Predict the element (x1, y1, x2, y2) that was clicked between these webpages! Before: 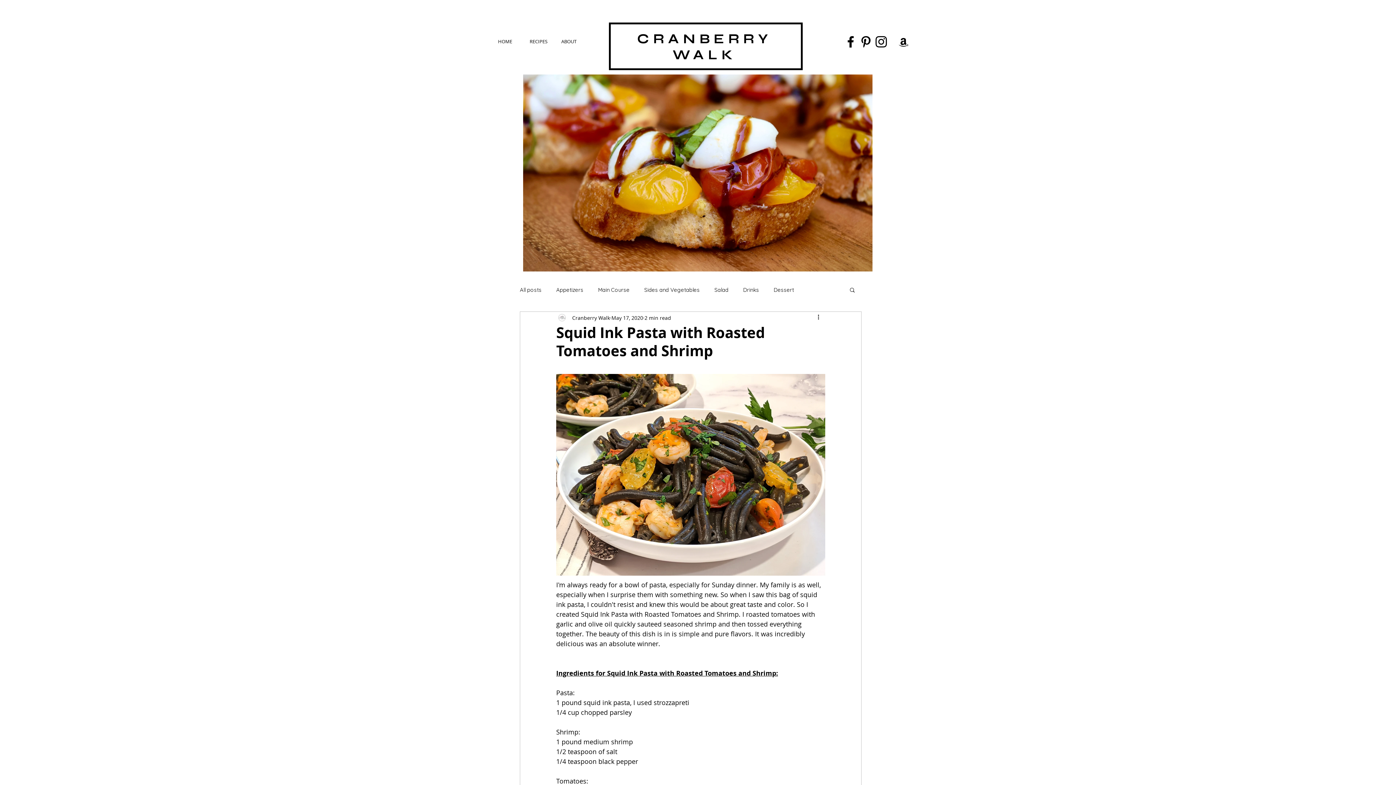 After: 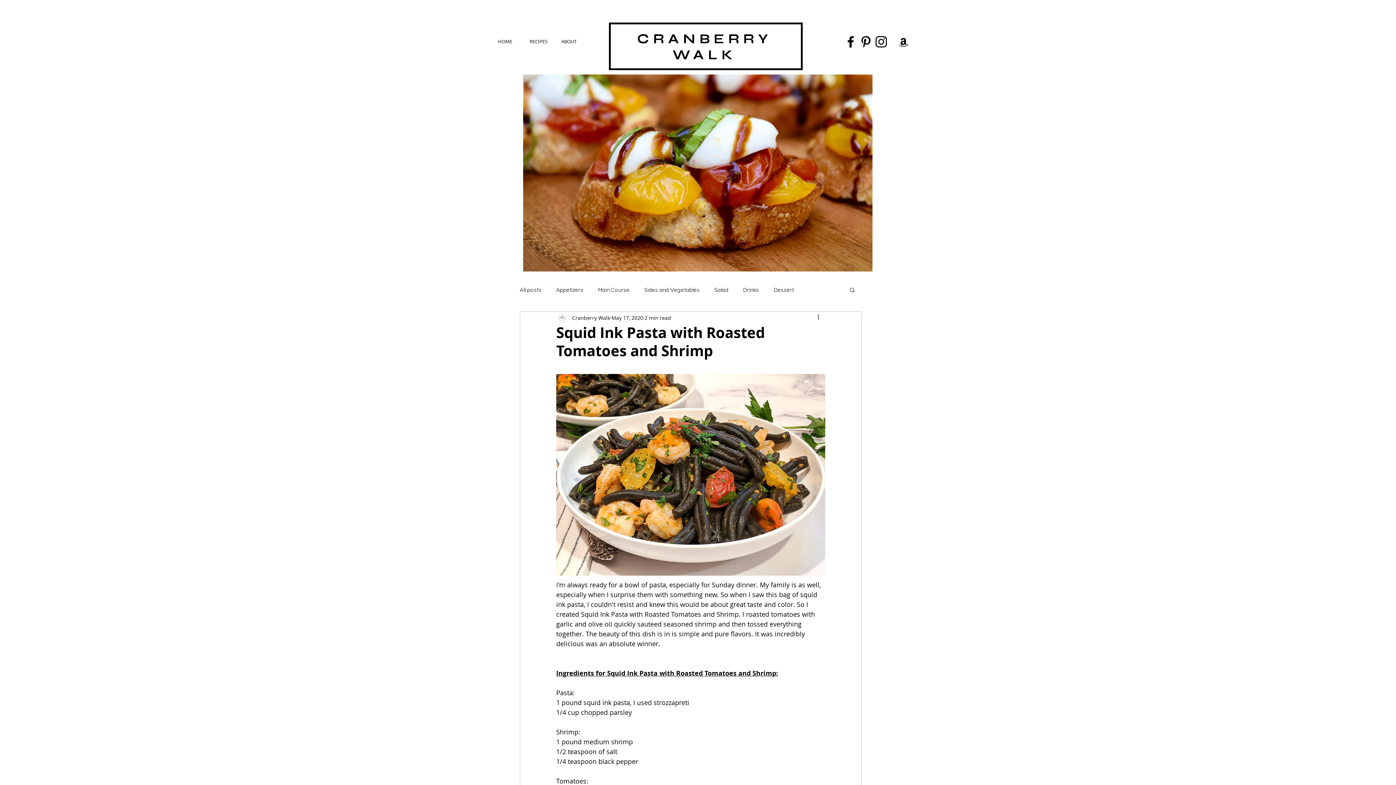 Action: bbox: (523, 74, 872, 271)